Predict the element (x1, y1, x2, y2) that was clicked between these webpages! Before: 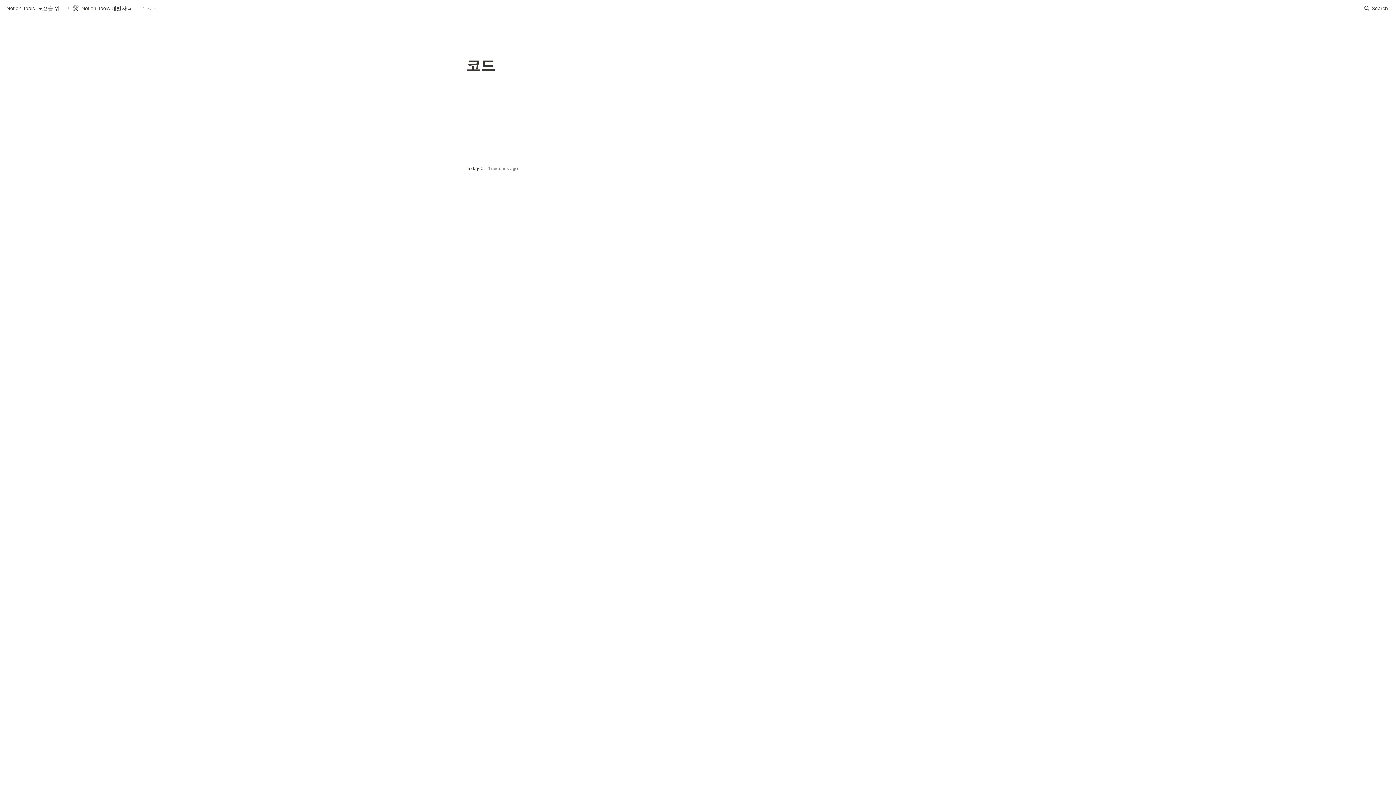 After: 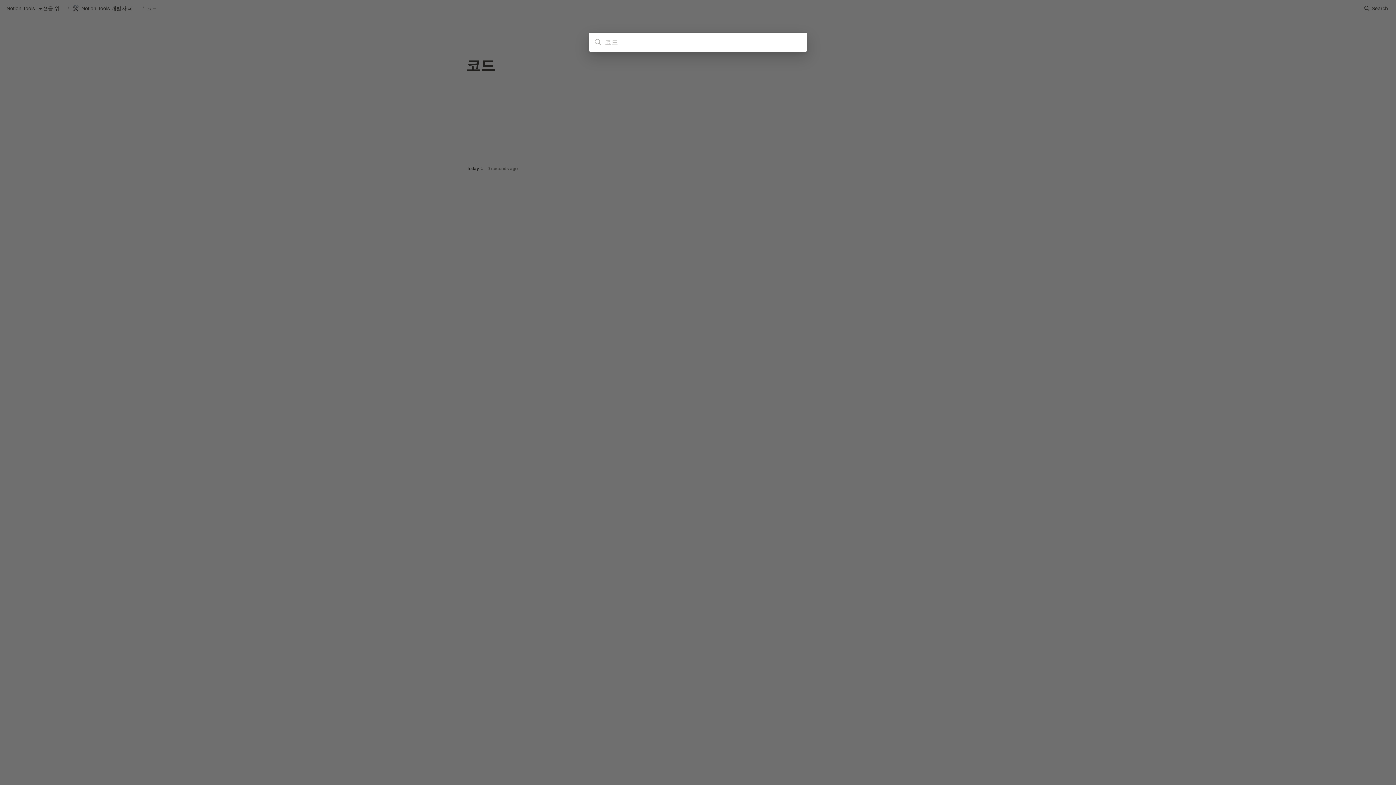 Action: label: Search bbox: (1361, 3, 1391, 13)